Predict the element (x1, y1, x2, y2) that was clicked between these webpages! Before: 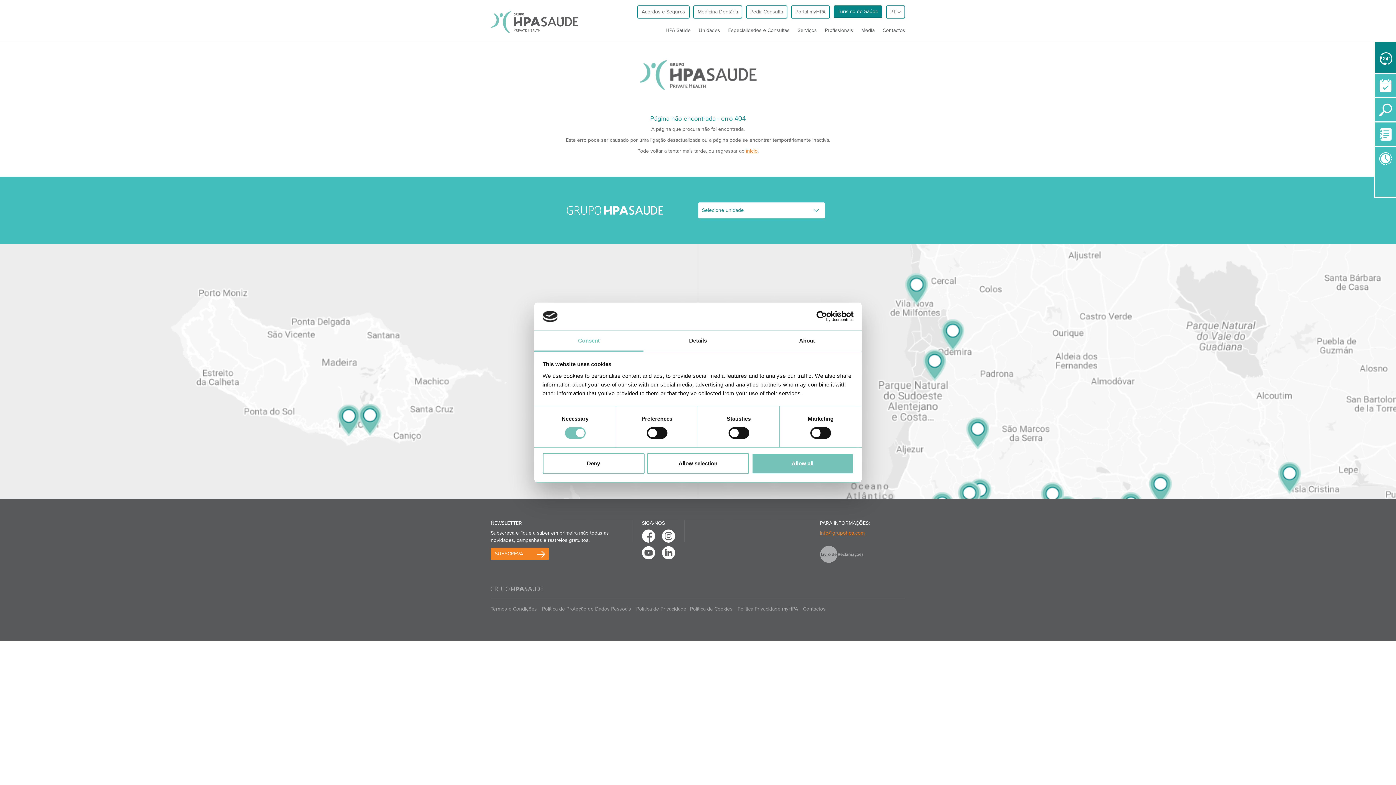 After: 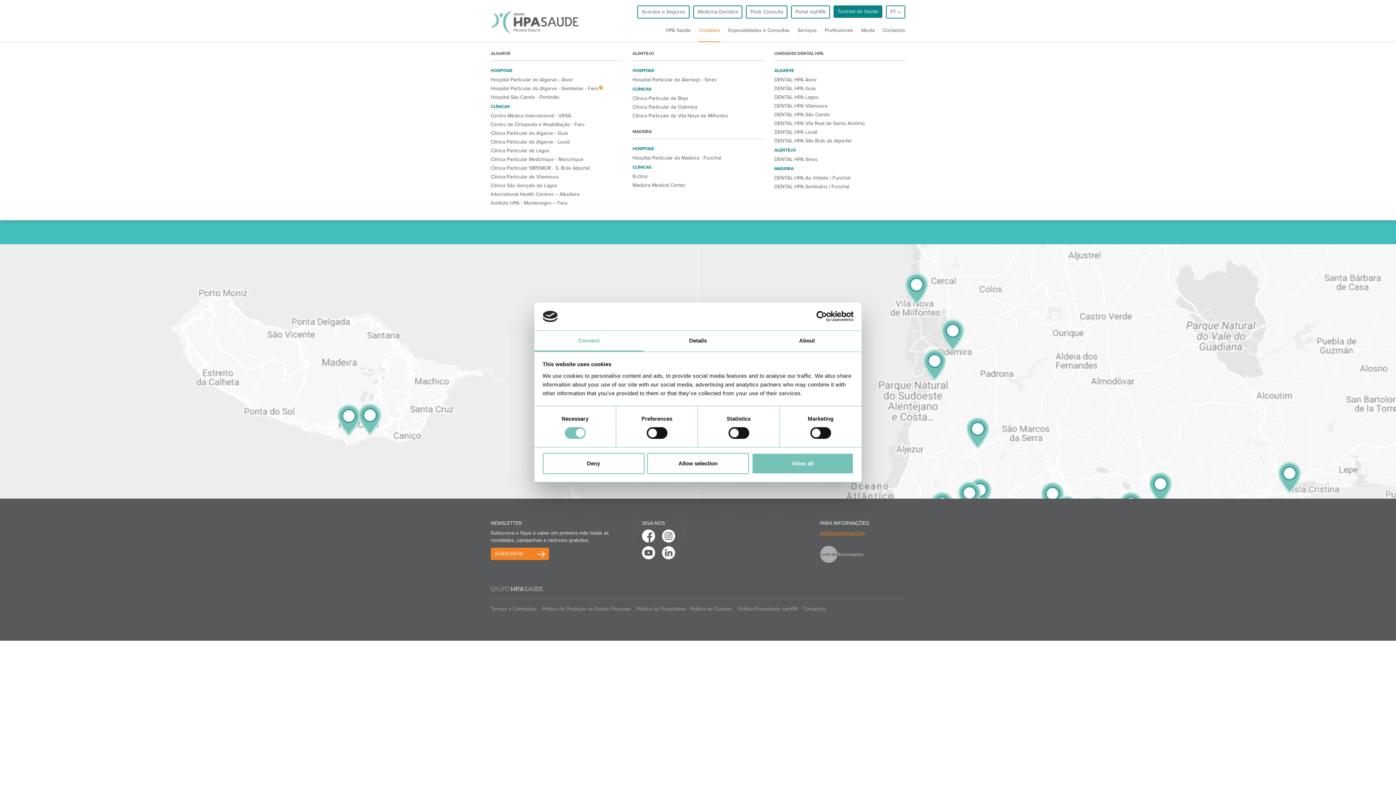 Action: bbox: (698, 26, 720, 42) label: Unidades